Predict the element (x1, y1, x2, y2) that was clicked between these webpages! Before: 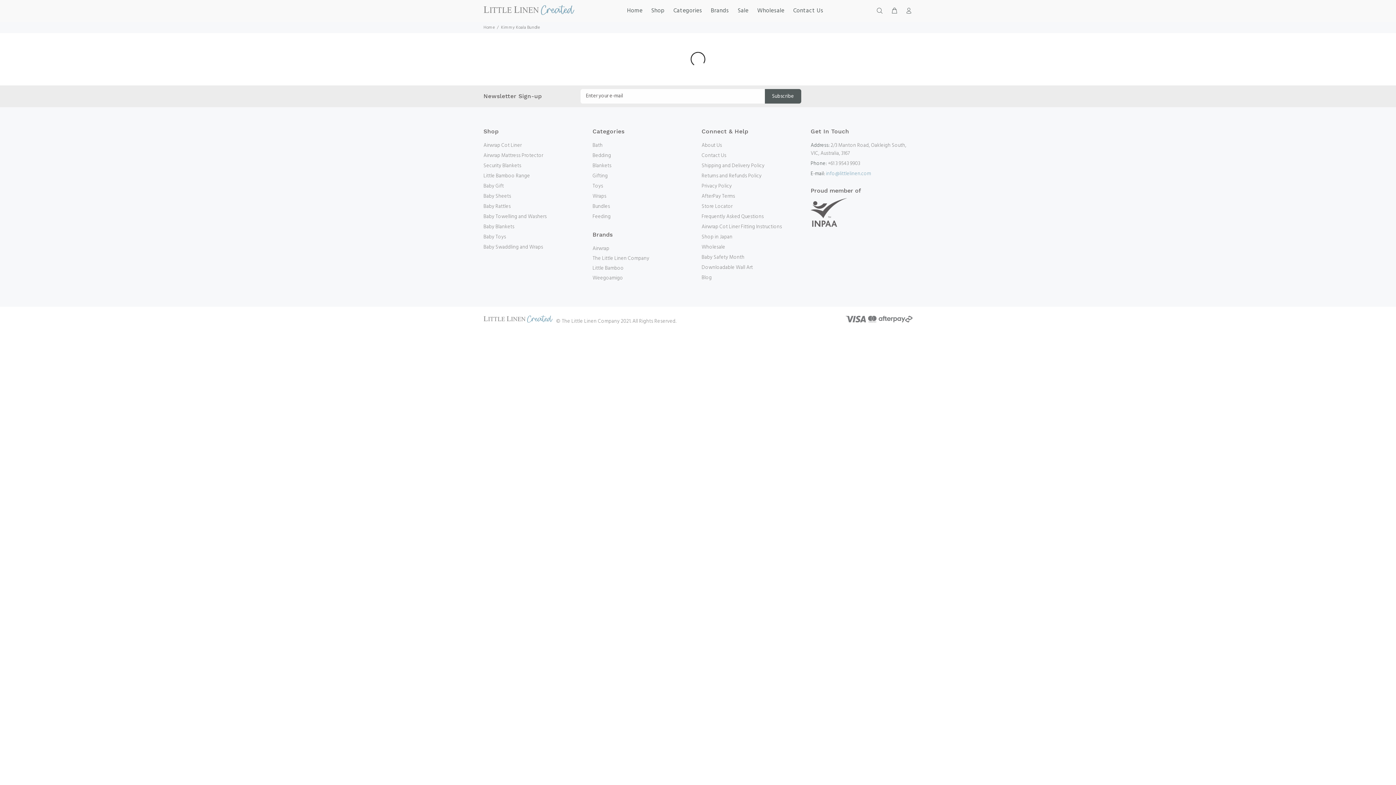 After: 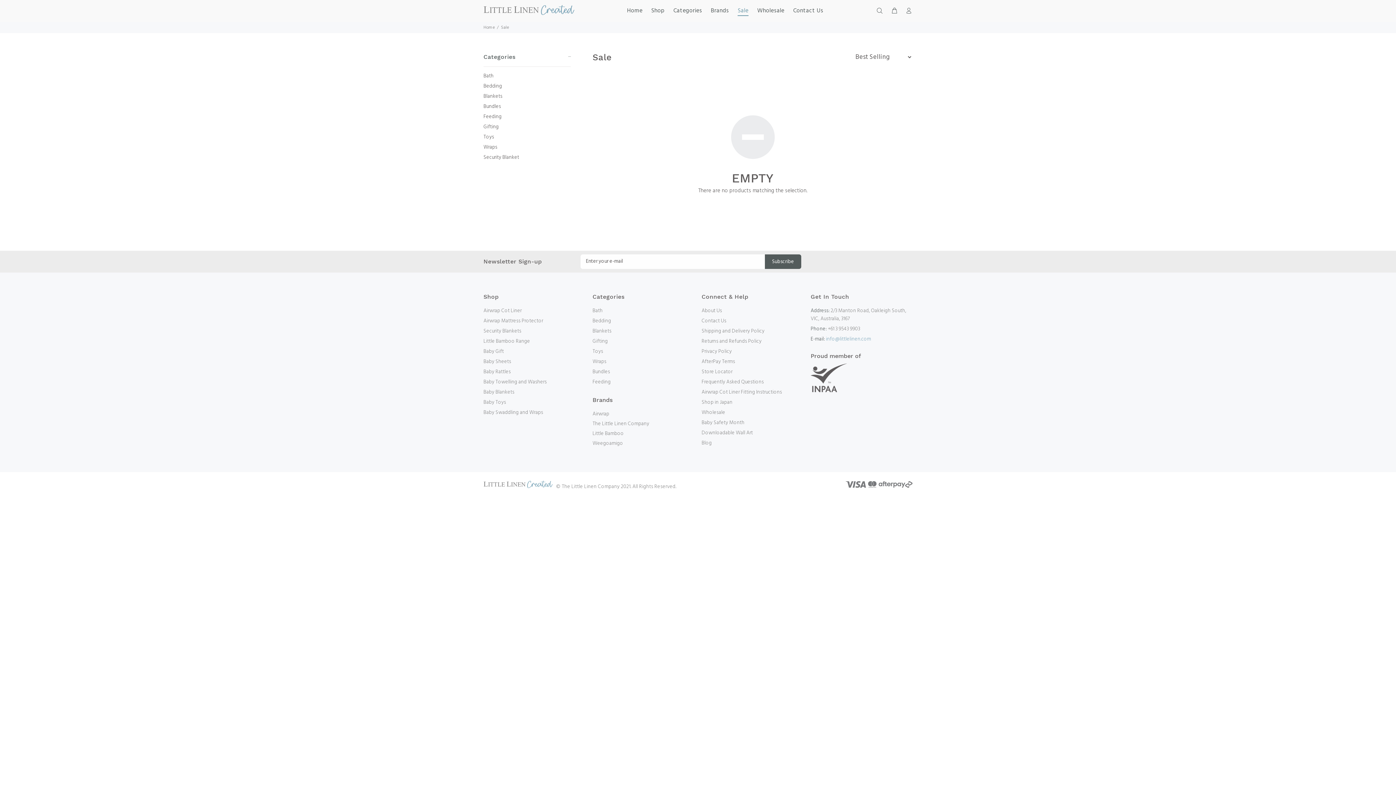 Action: bbox: (733, 5, 753, 17) label: Sale